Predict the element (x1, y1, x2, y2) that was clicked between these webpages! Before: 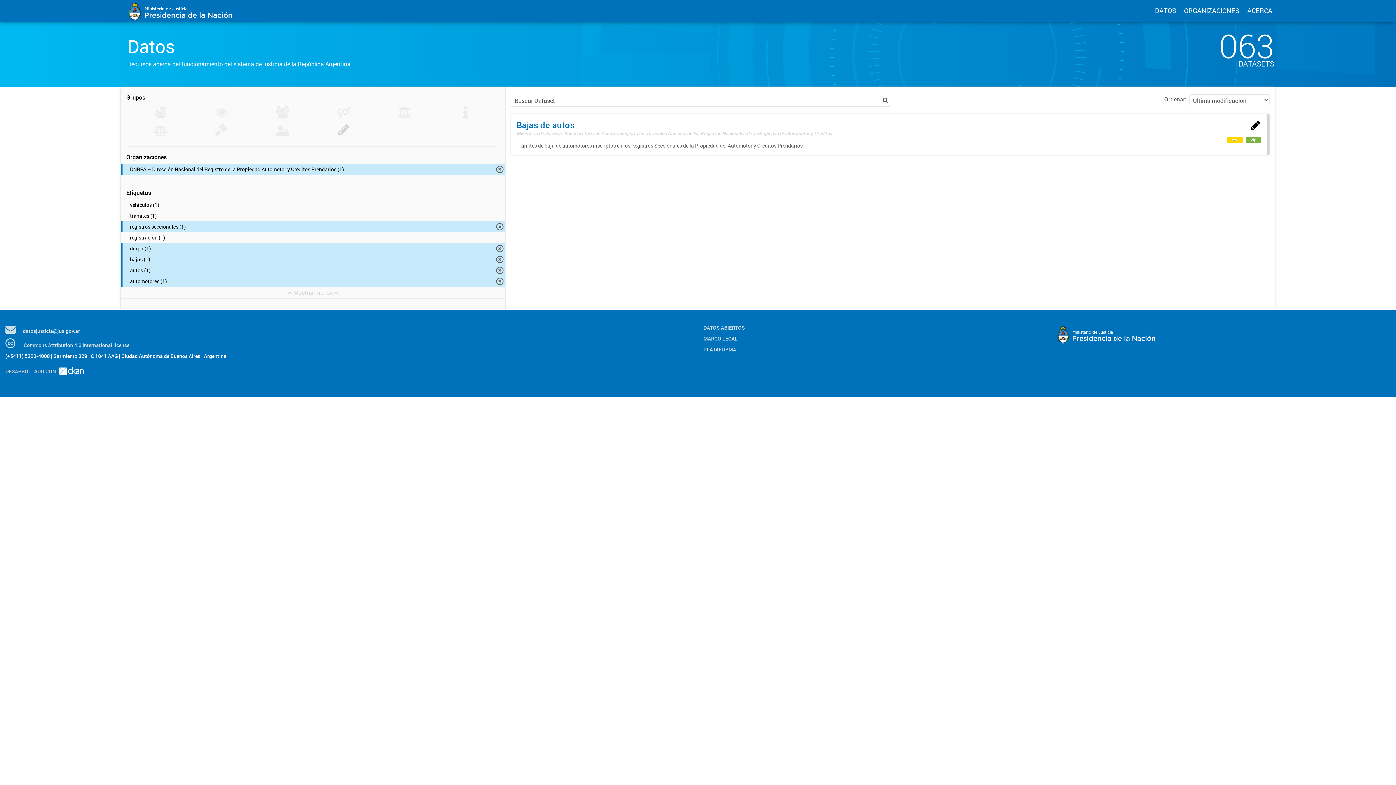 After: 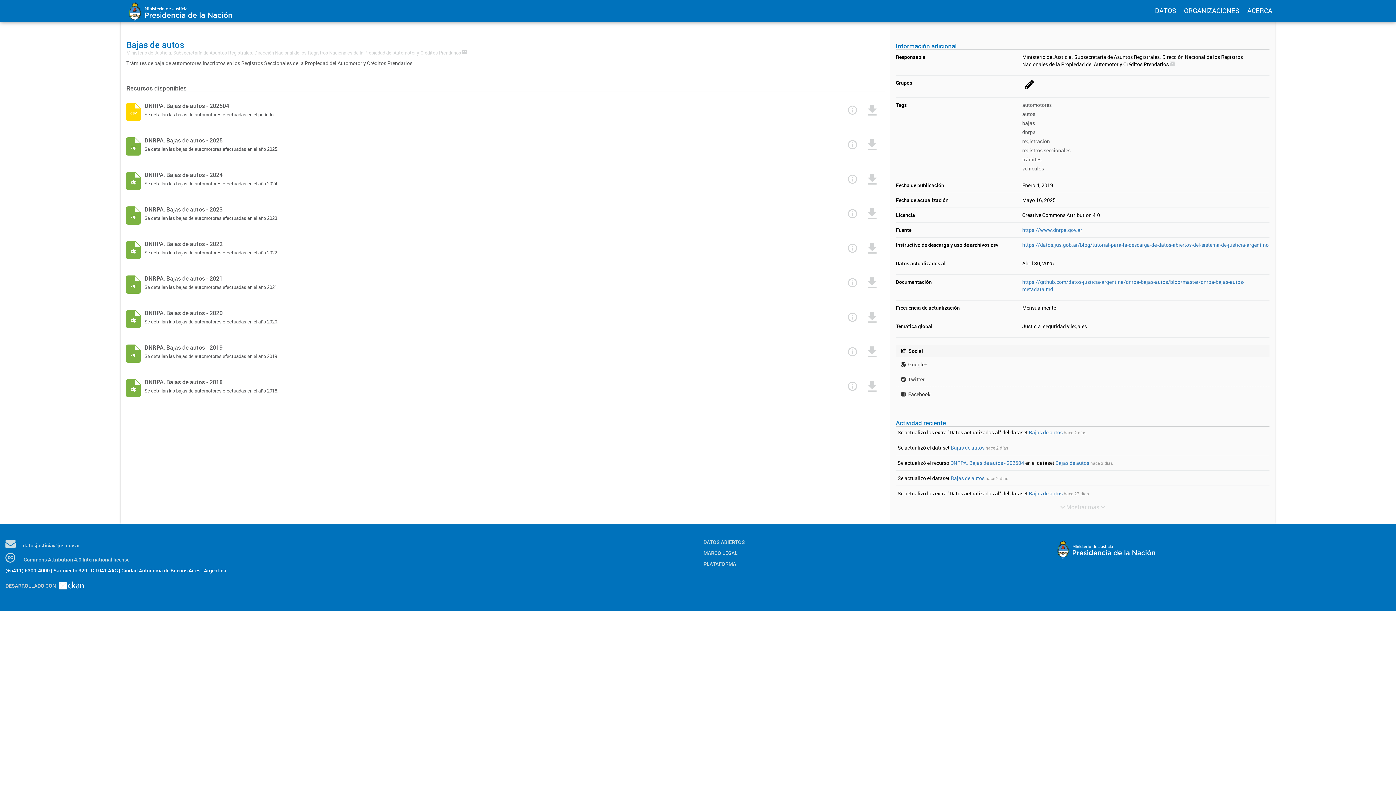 Action: label: Bajas de autos
Ministerio de Justicia. Subsecretaría de Asuntos Registrales. Dirección Nacional de los Registros Nacionales de la Propiedad del Automotor y Créditos ...
Trámites de baja de automotores inscriptos en los Registros Seccionales de la Propiedad del Automotor y Créditos Prendarios
csv zip bbox: (511, 114, 1269, 154)